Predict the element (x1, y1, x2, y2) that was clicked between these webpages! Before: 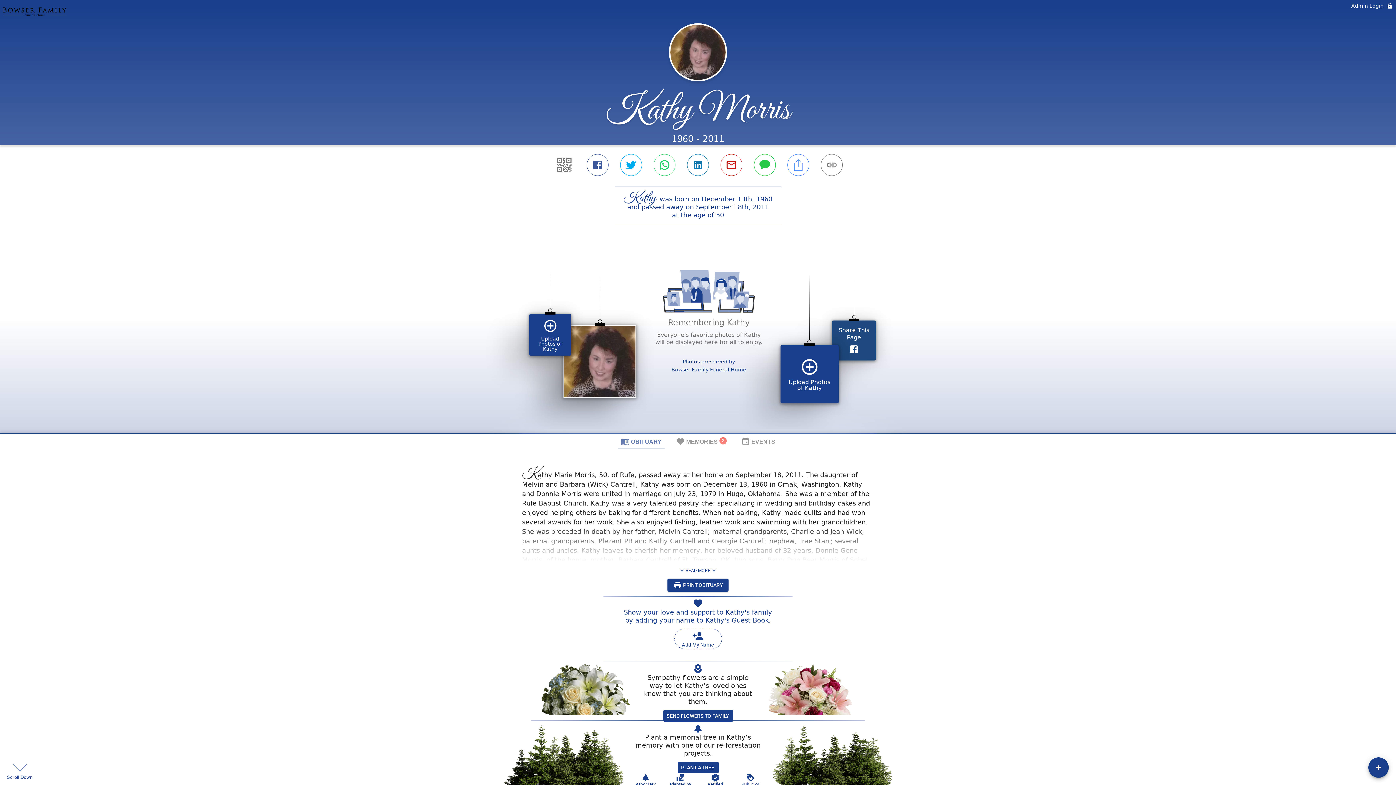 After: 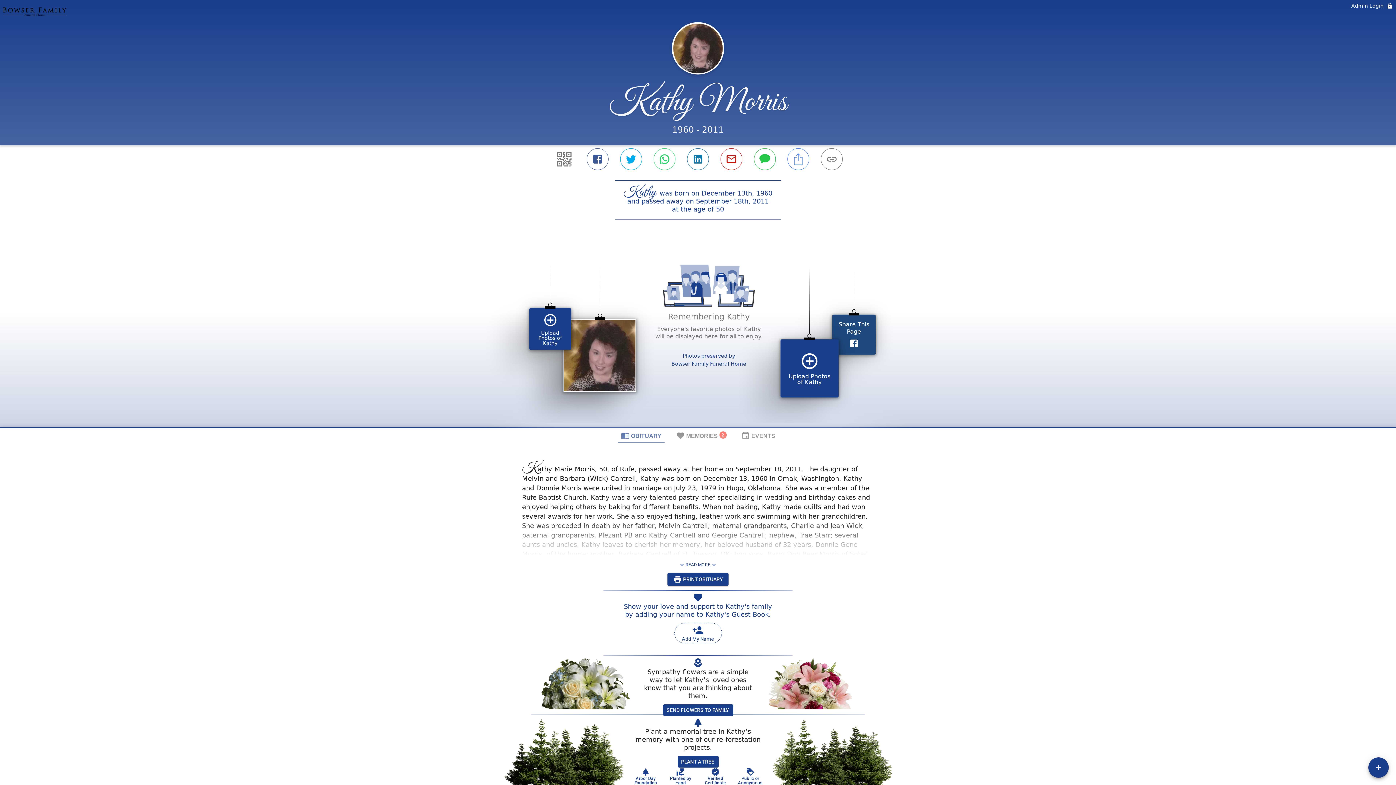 Action: bbox: (720, 596, 745, 613) label: Public or Anonymous